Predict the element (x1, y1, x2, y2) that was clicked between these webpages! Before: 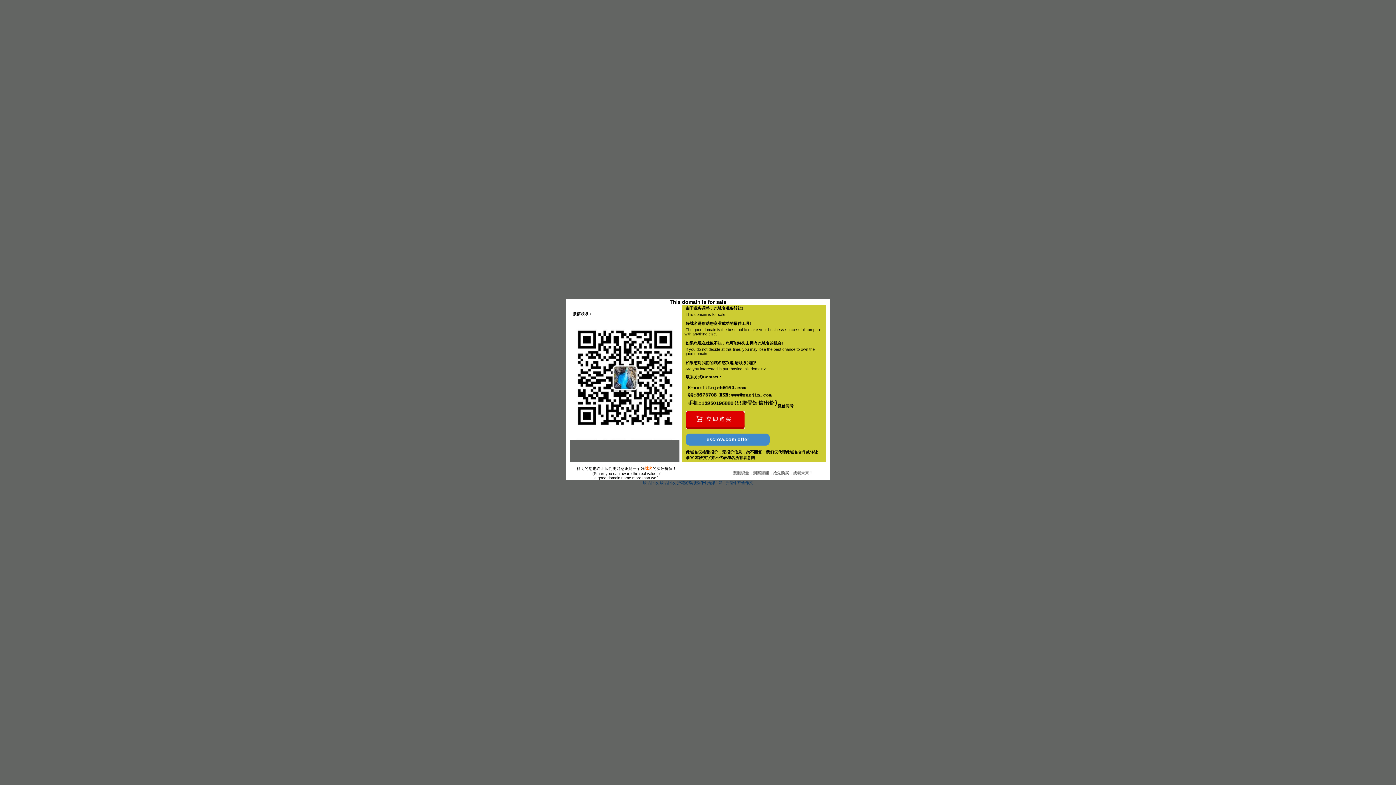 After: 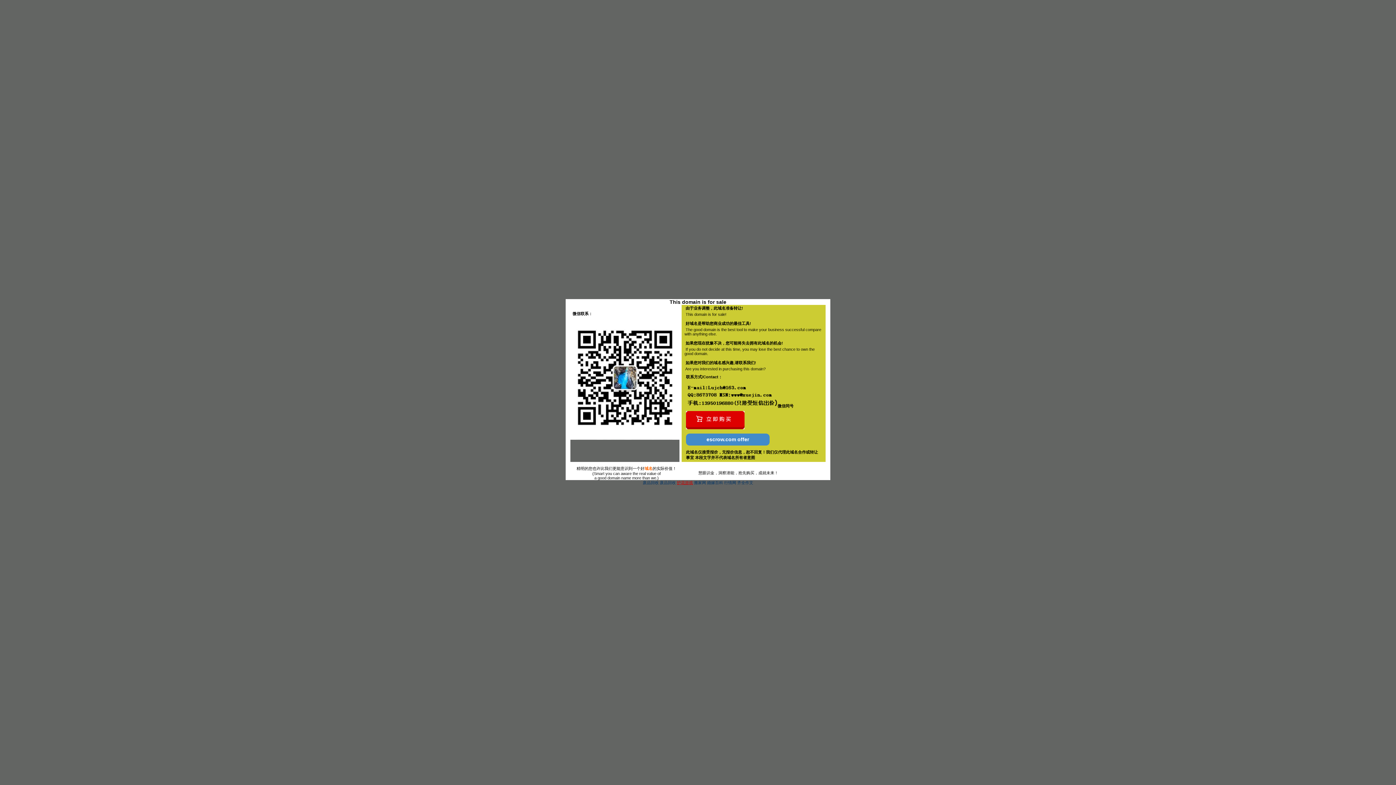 Action: label: 护花游戏 bbox: (677, 480, 693, 485)